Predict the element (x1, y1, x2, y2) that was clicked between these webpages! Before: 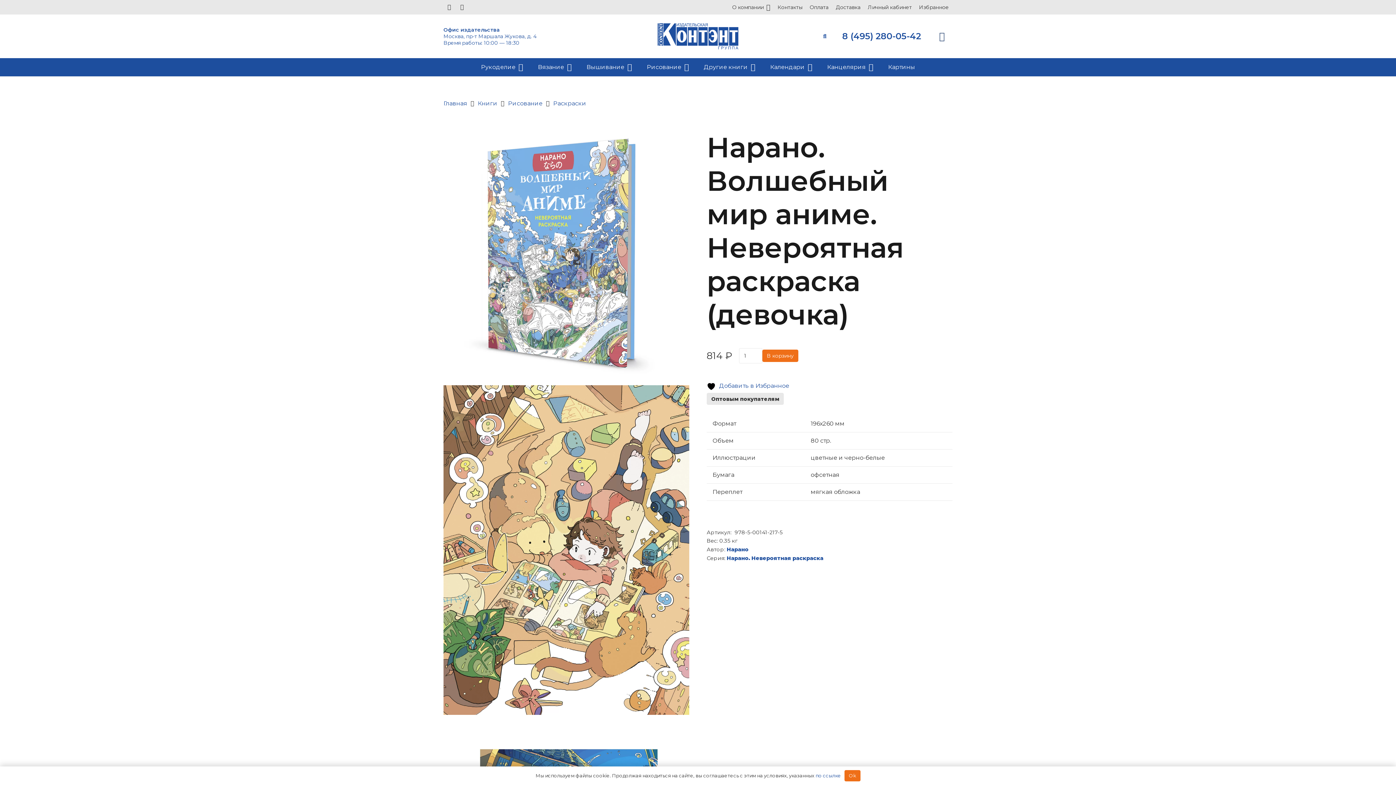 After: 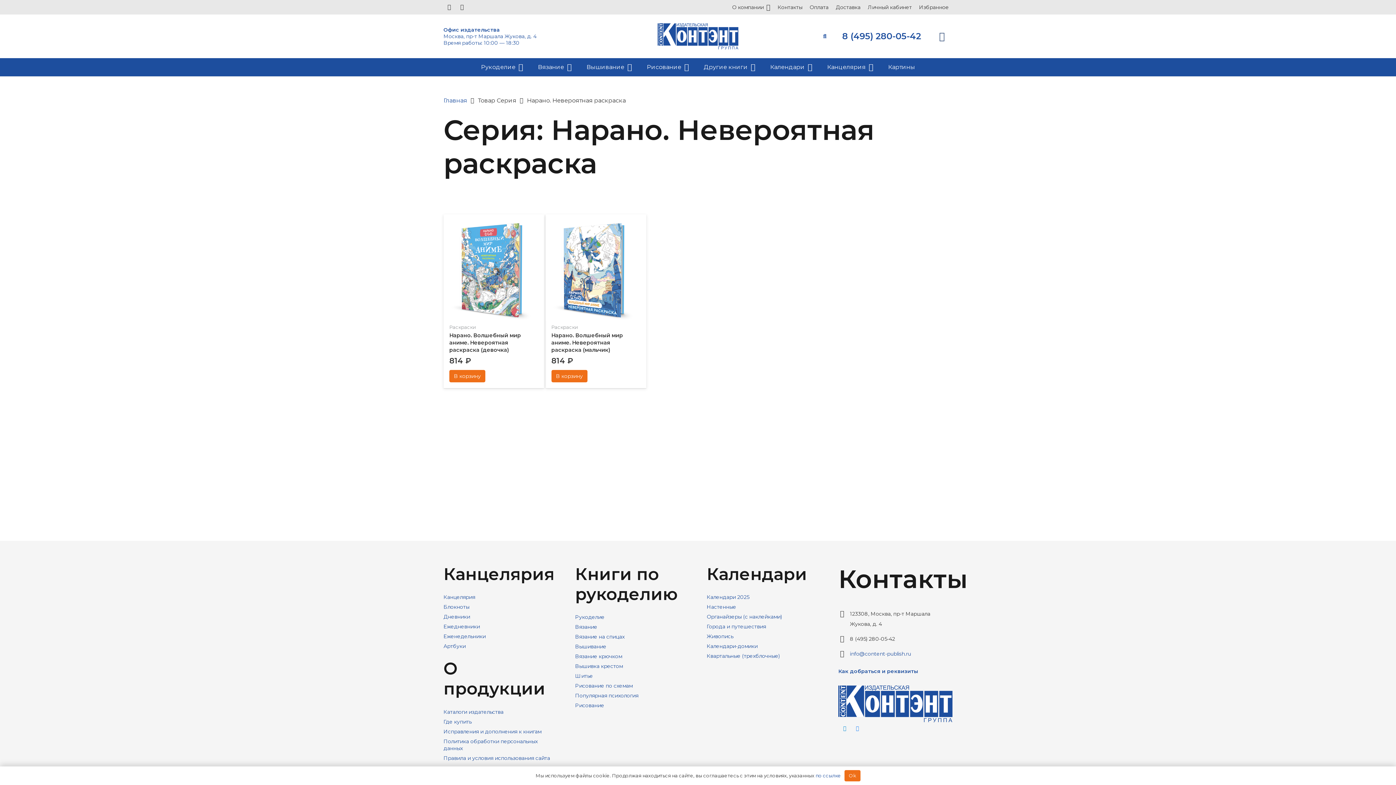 Action: label: Нарано. Невероятная раскраска bbox: (726, 555, 823, 561)